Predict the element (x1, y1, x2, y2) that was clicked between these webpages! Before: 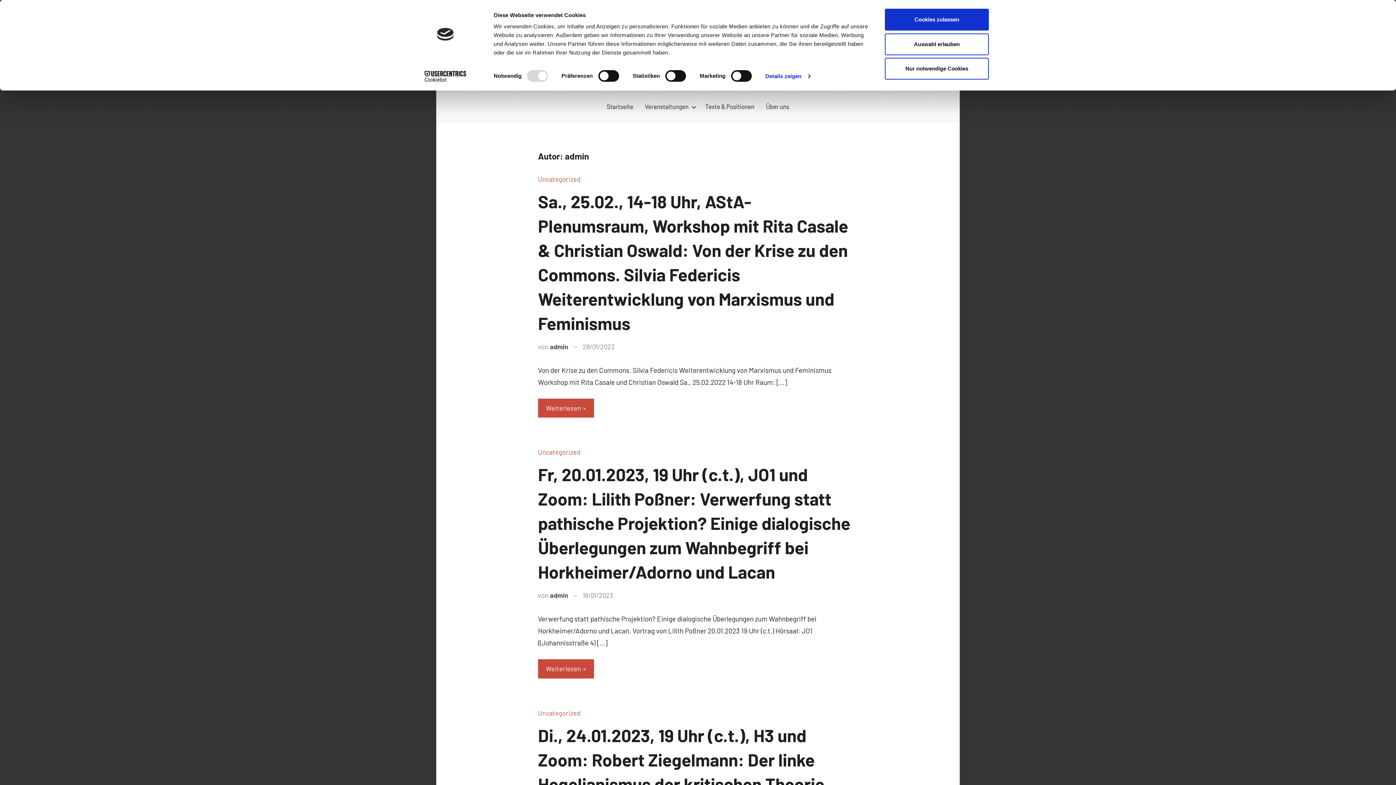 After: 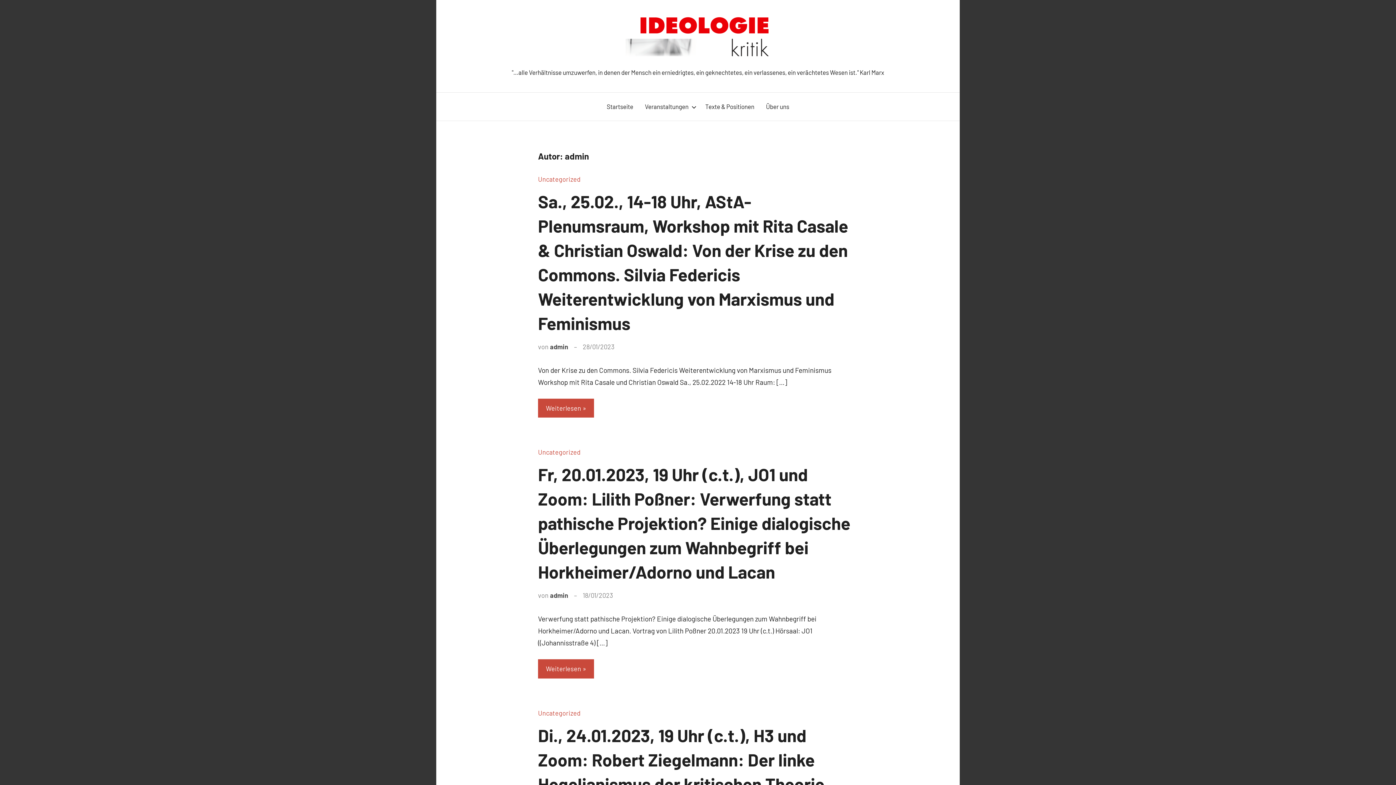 Action: bbox: (885, 57, 989, 79) label: Nur notwendige Cookies